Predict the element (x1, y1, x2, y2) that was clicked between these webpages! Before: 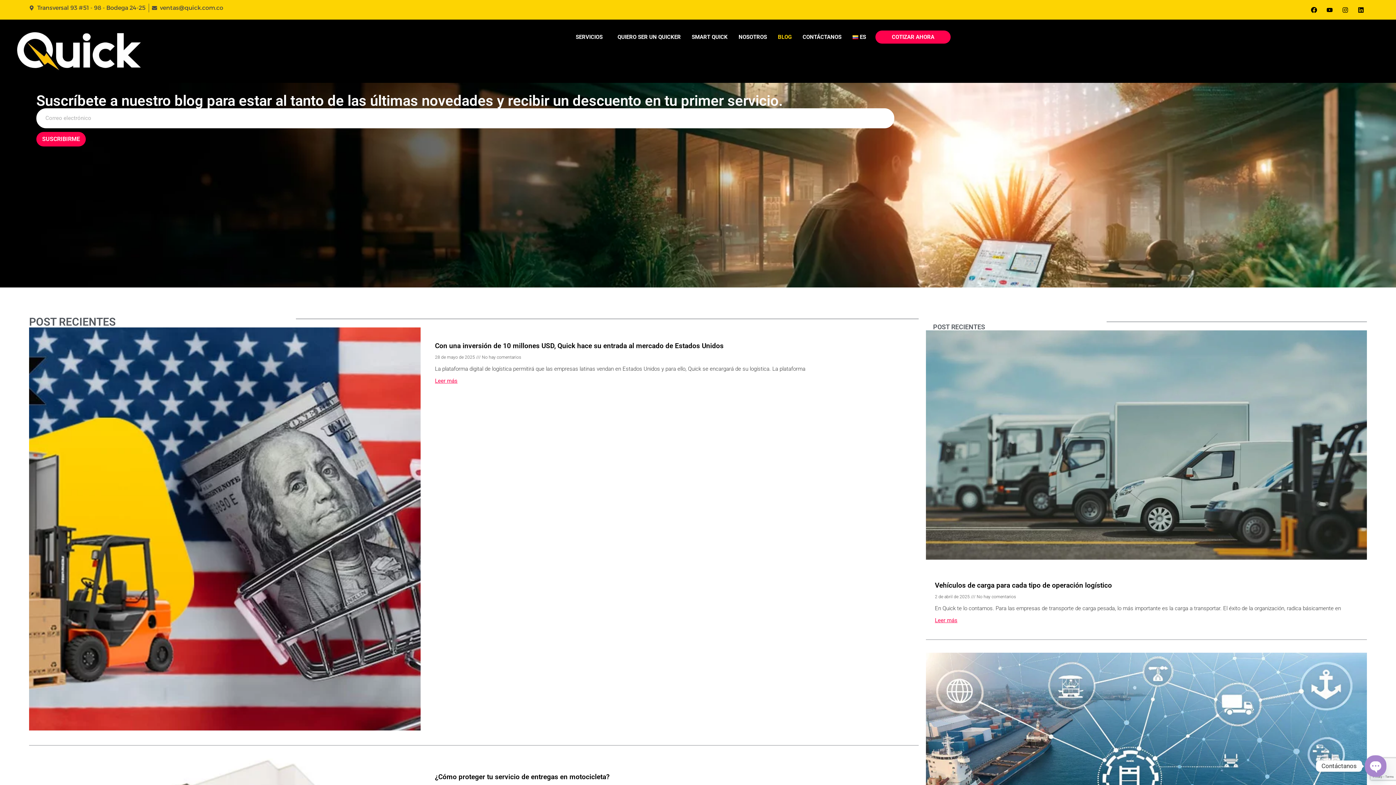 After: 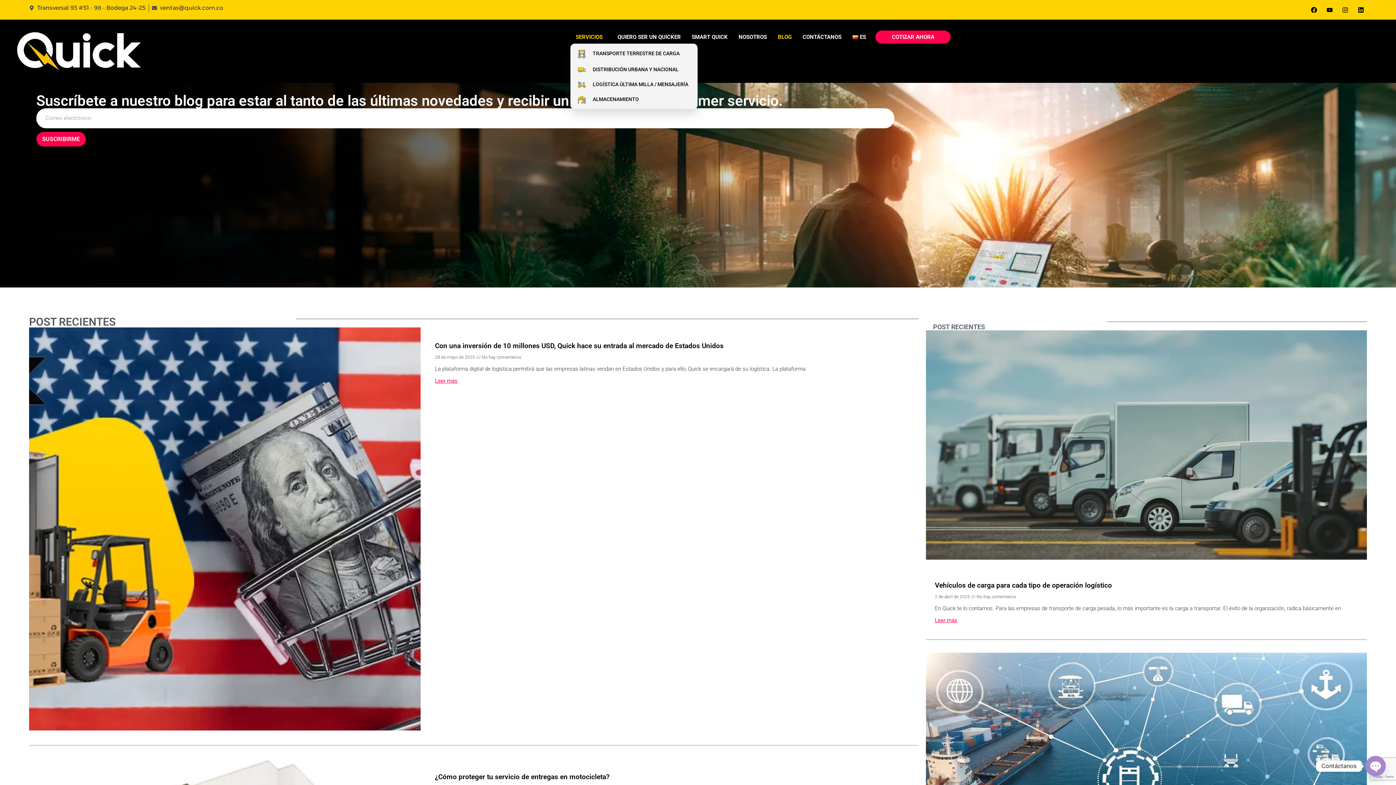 Action: label: SERVICIOS bbox: (570, 30, 612, 43)